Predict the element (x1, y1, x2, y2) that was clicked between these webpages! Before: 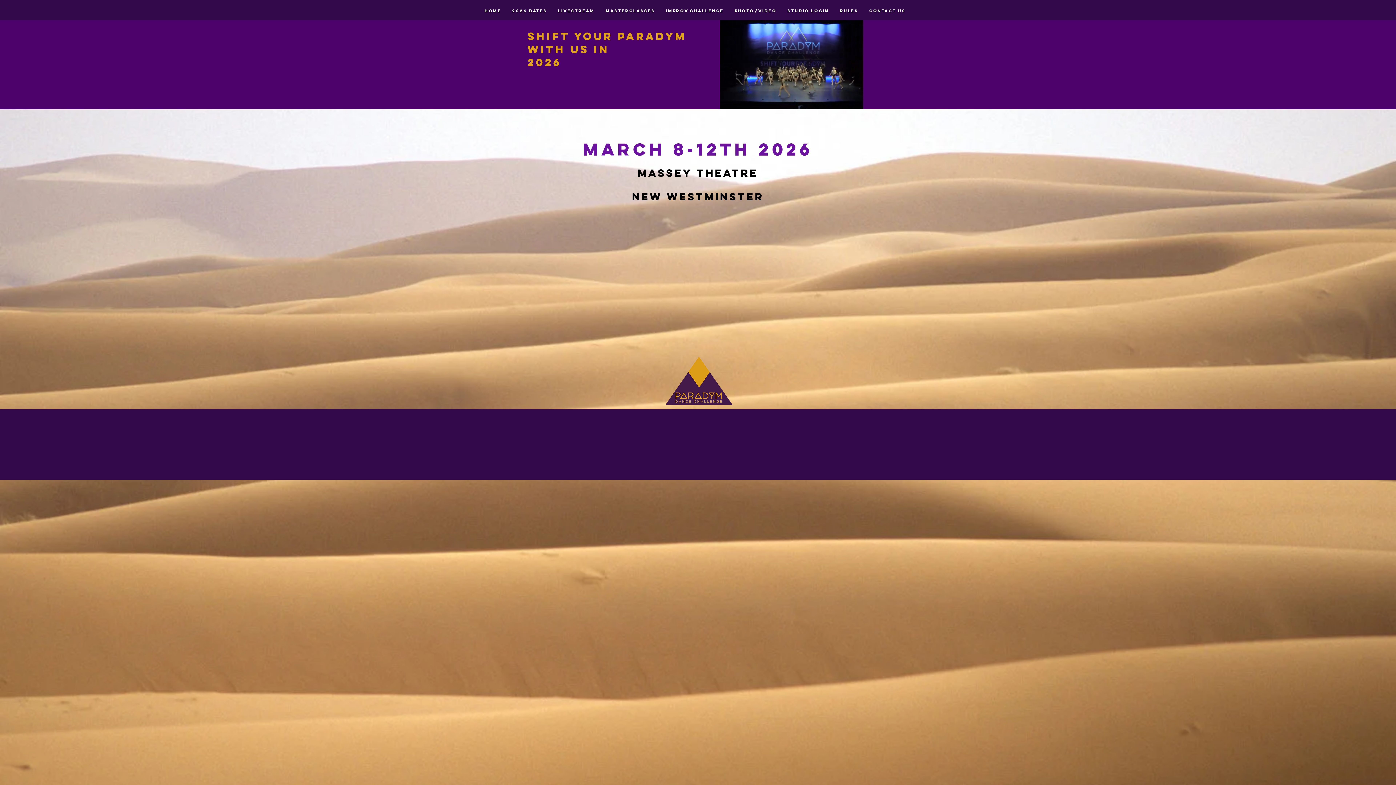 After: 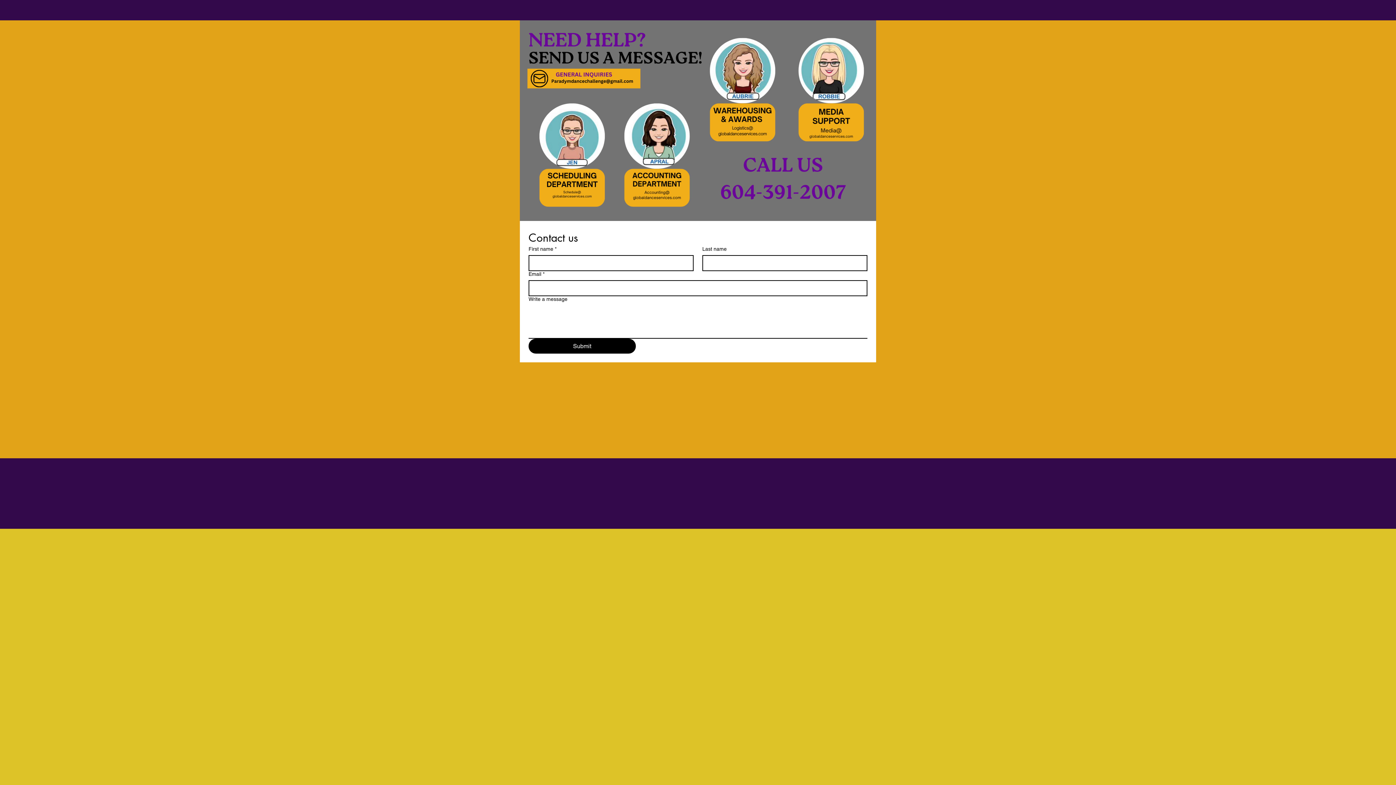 Action: bbox: (864, 4, 911, 17) label: CONTACT US